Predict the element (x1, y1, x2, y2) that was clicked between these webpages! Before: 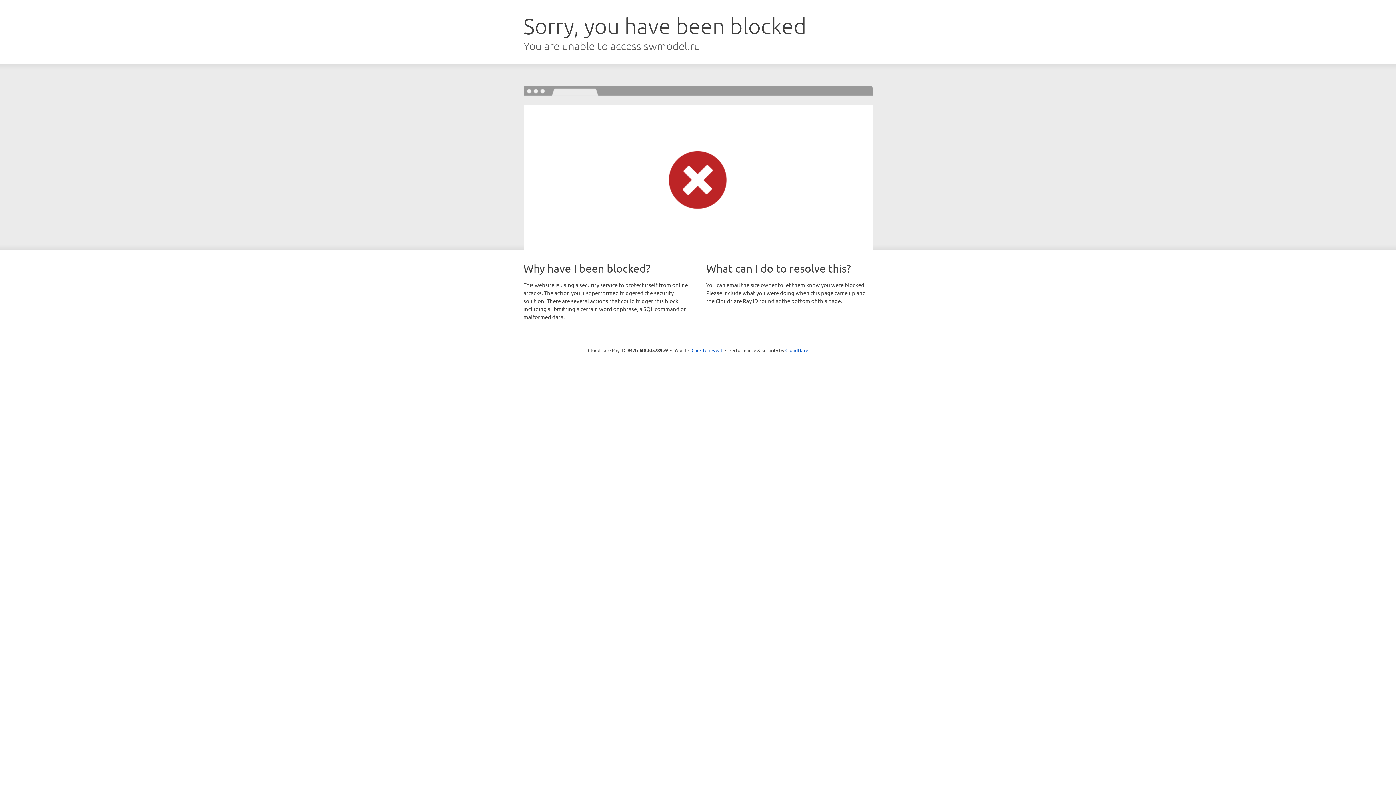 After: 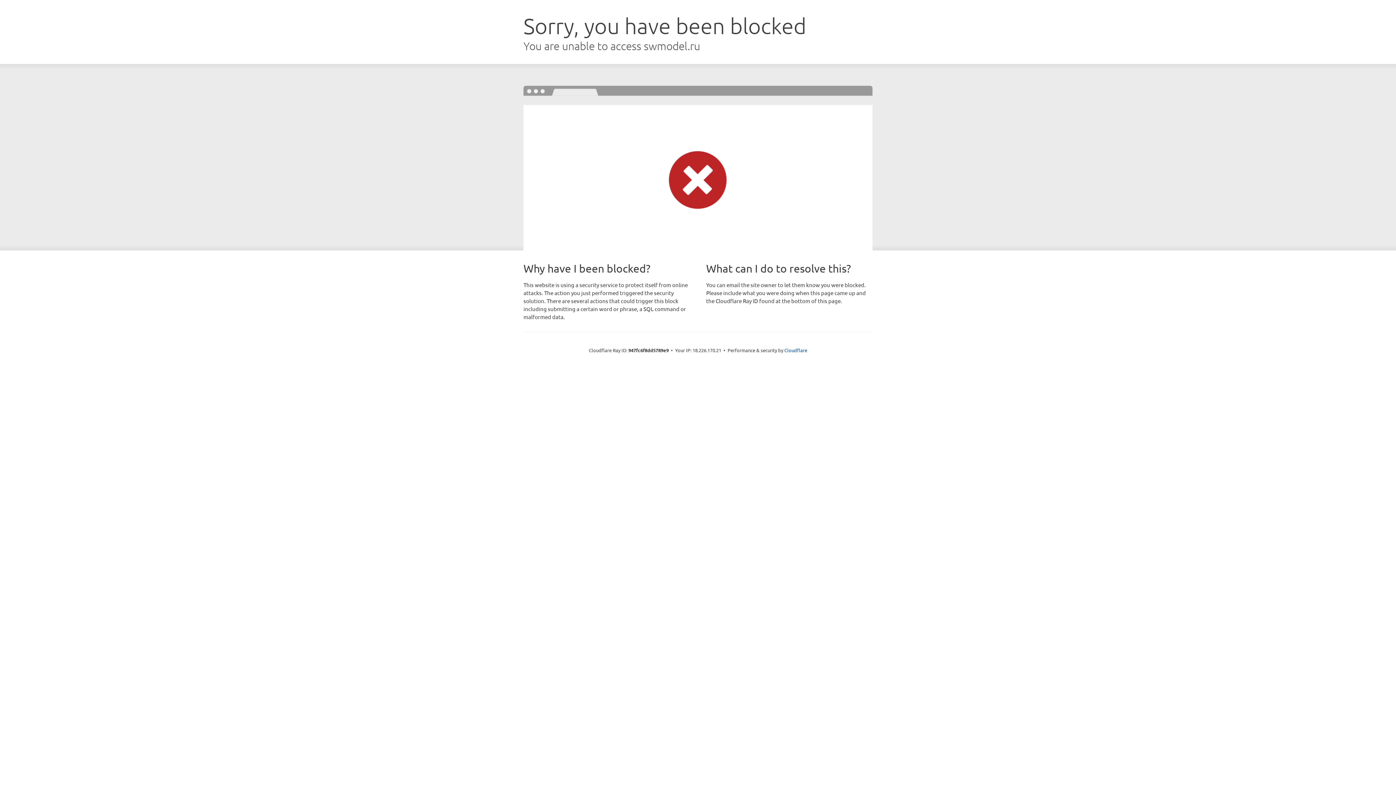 Action: label: Click to reveal bbox: (691, 346, 722, 353)